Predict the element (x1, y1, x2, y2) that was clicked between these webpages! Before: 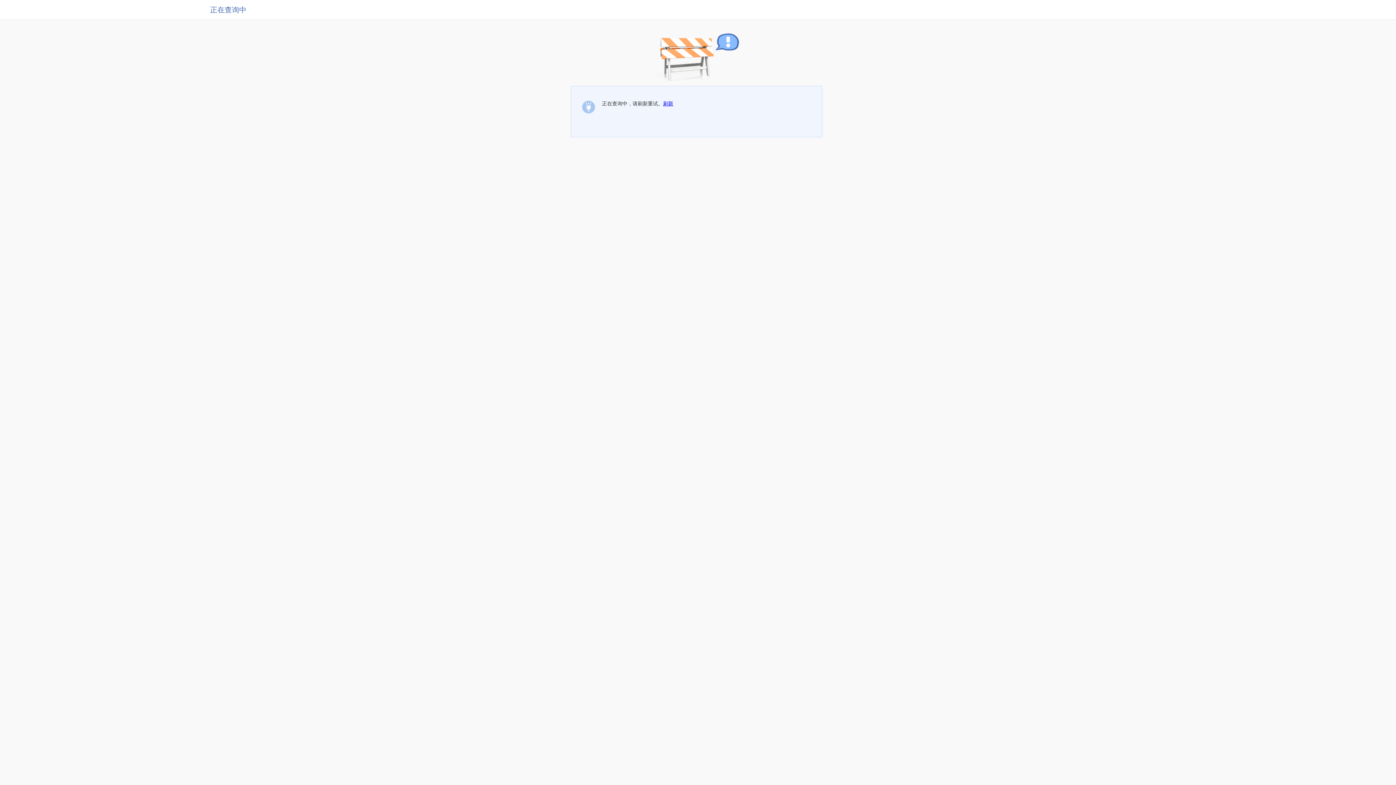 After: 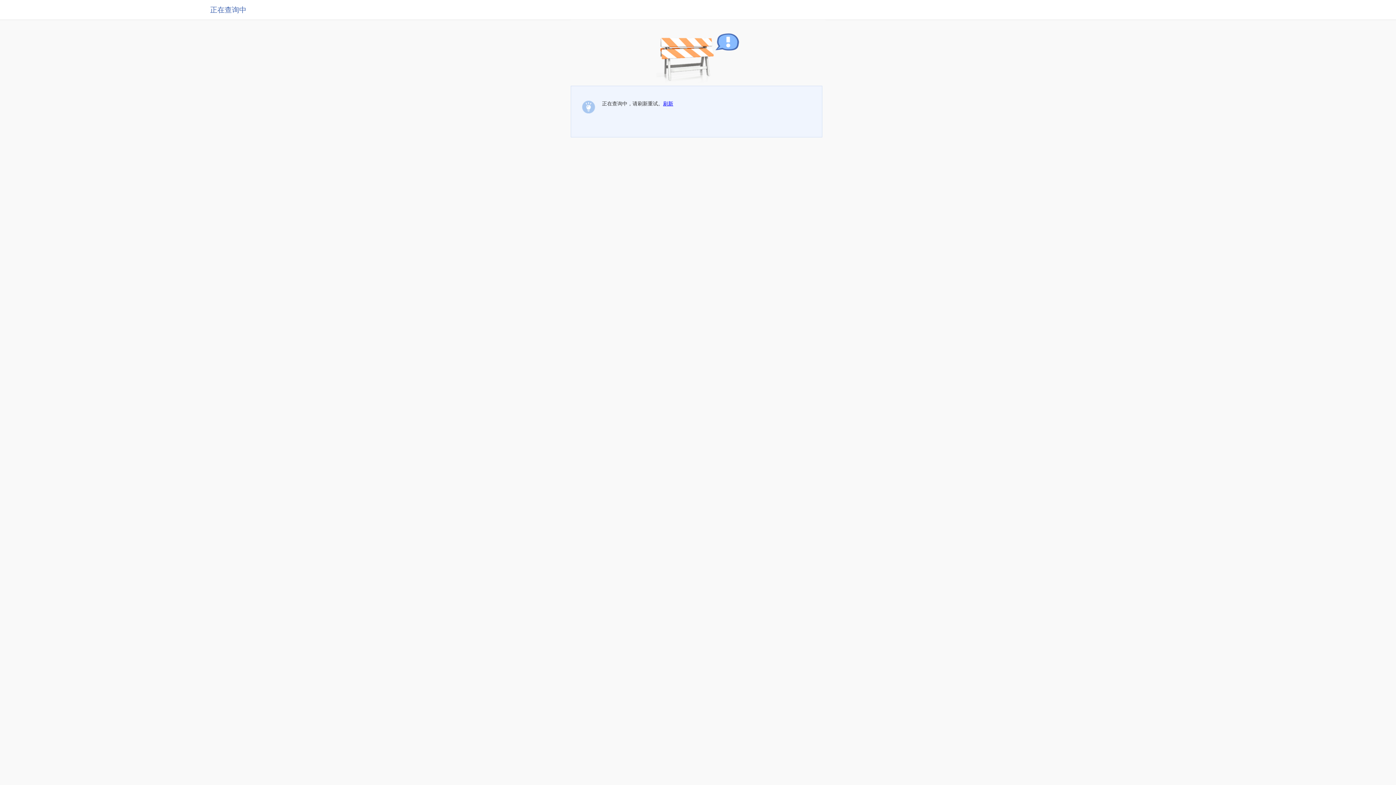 Action: bbox: (663, 100, 673, 106) label: 刷新